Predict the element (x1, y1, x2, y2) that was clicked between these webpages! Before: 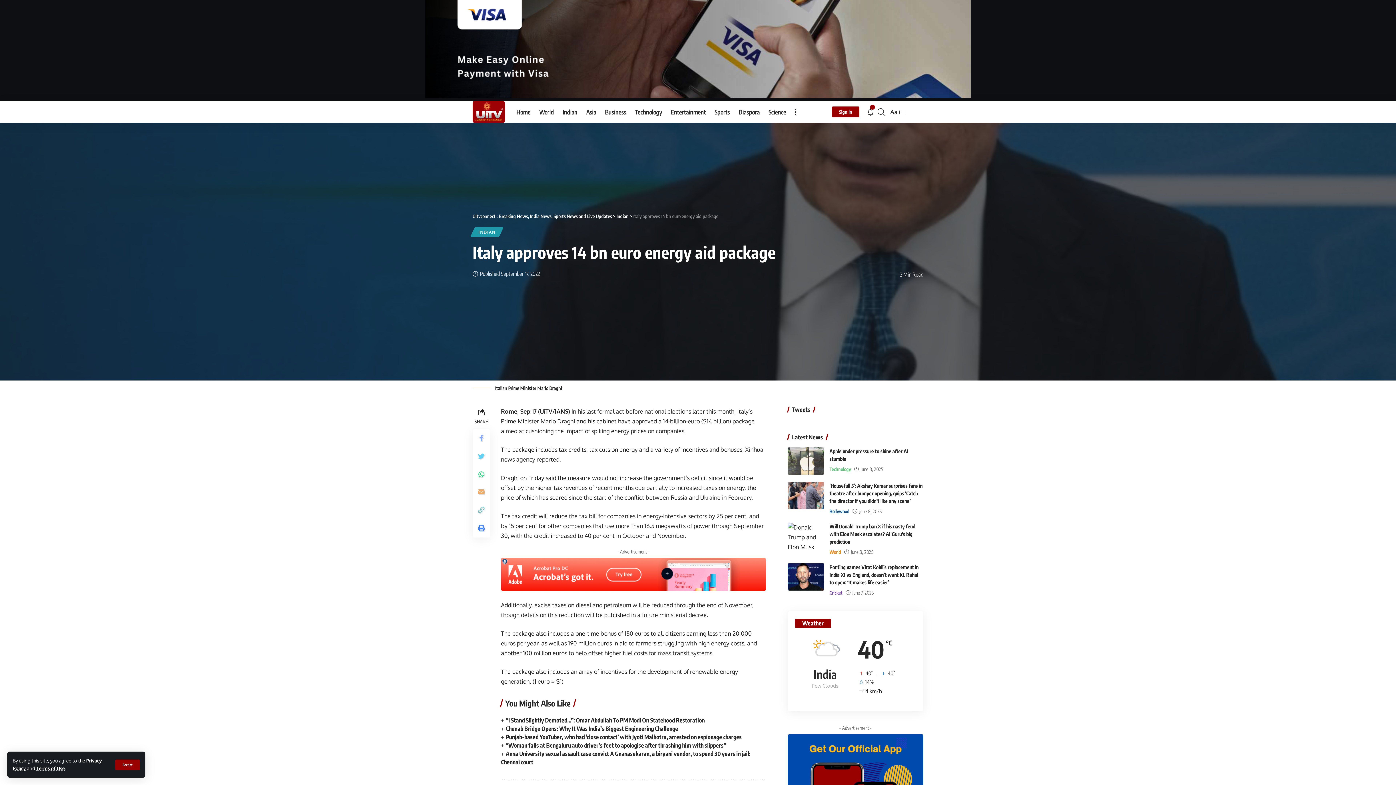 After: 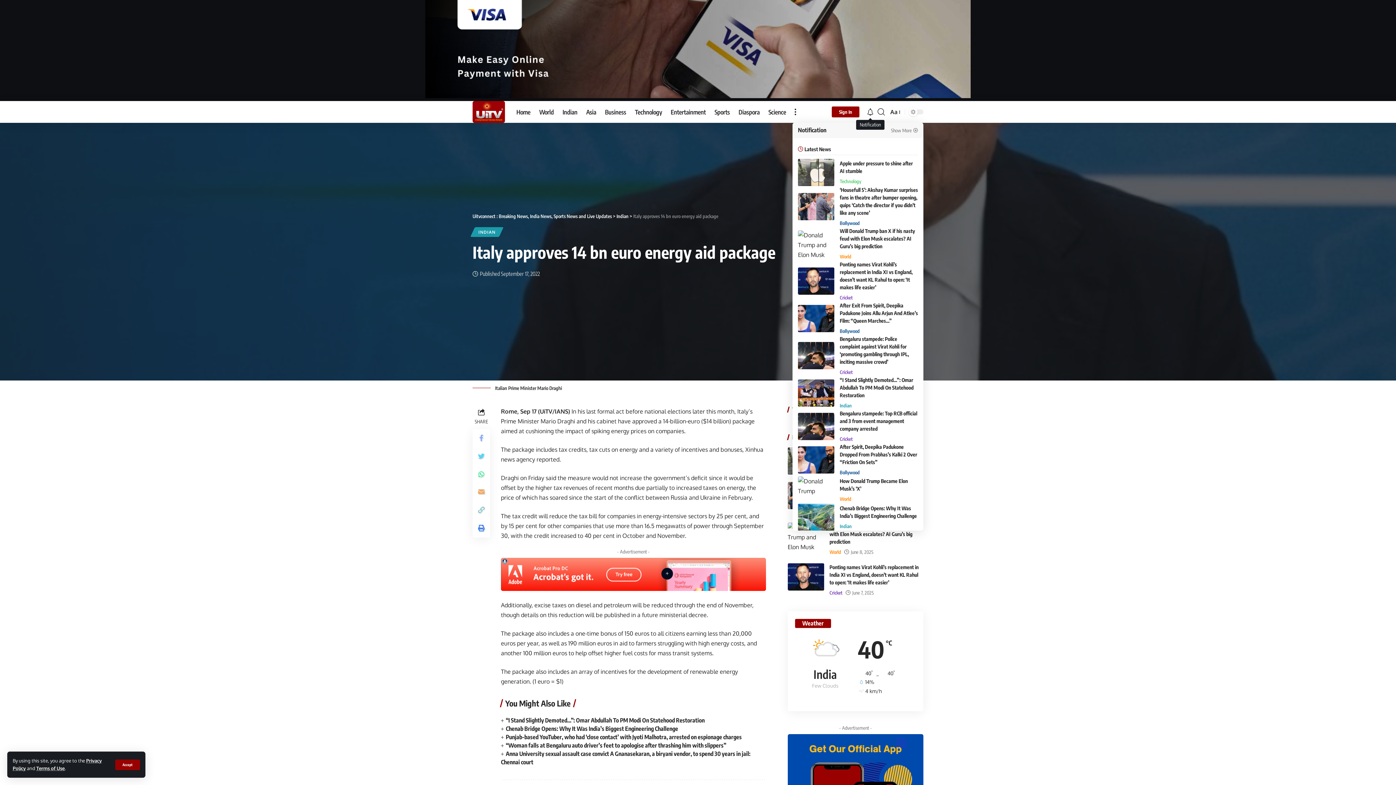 Action: bbox: (866, 105, 874, 118)